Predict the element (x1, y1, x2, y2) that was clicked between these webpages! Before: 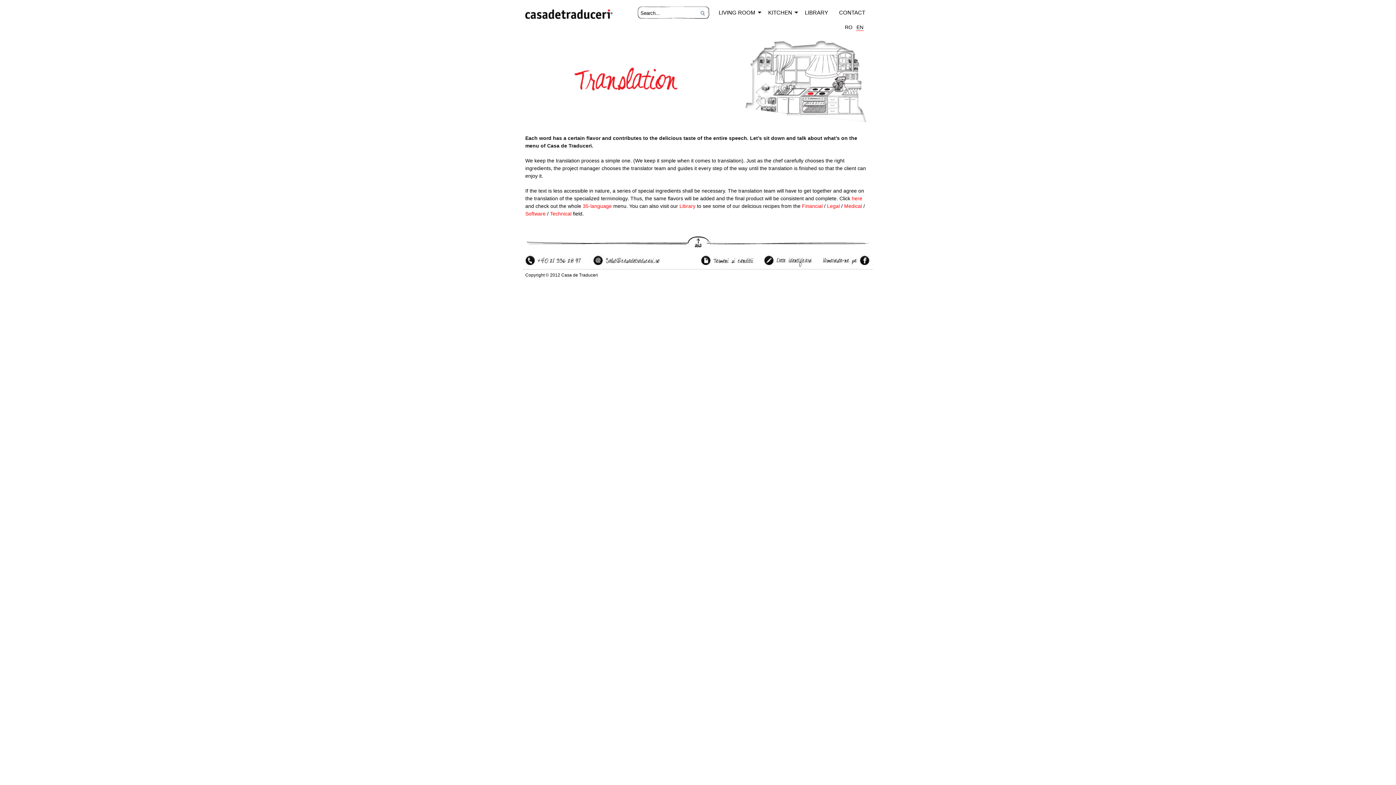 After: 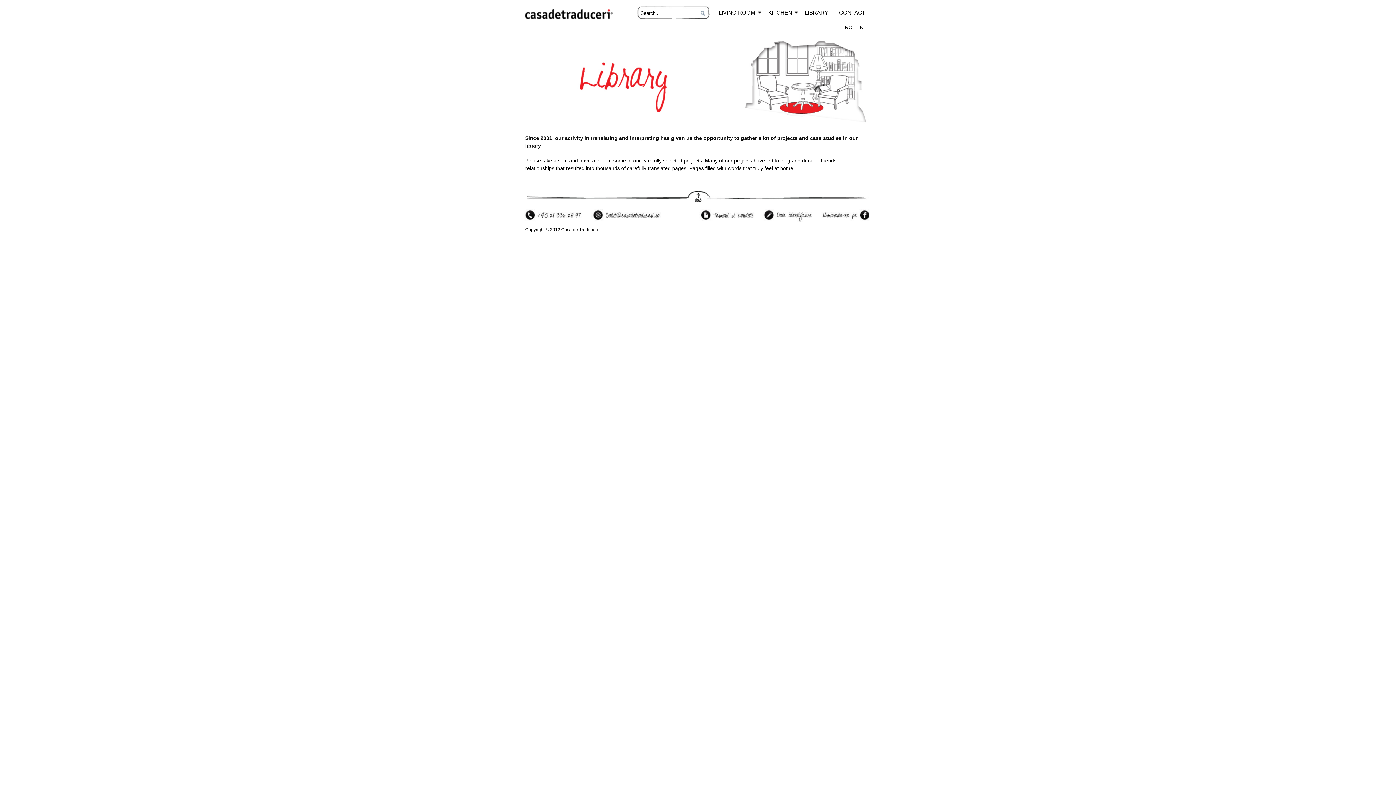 Action: label: Financial bbox: (802, 203, 822, 209)